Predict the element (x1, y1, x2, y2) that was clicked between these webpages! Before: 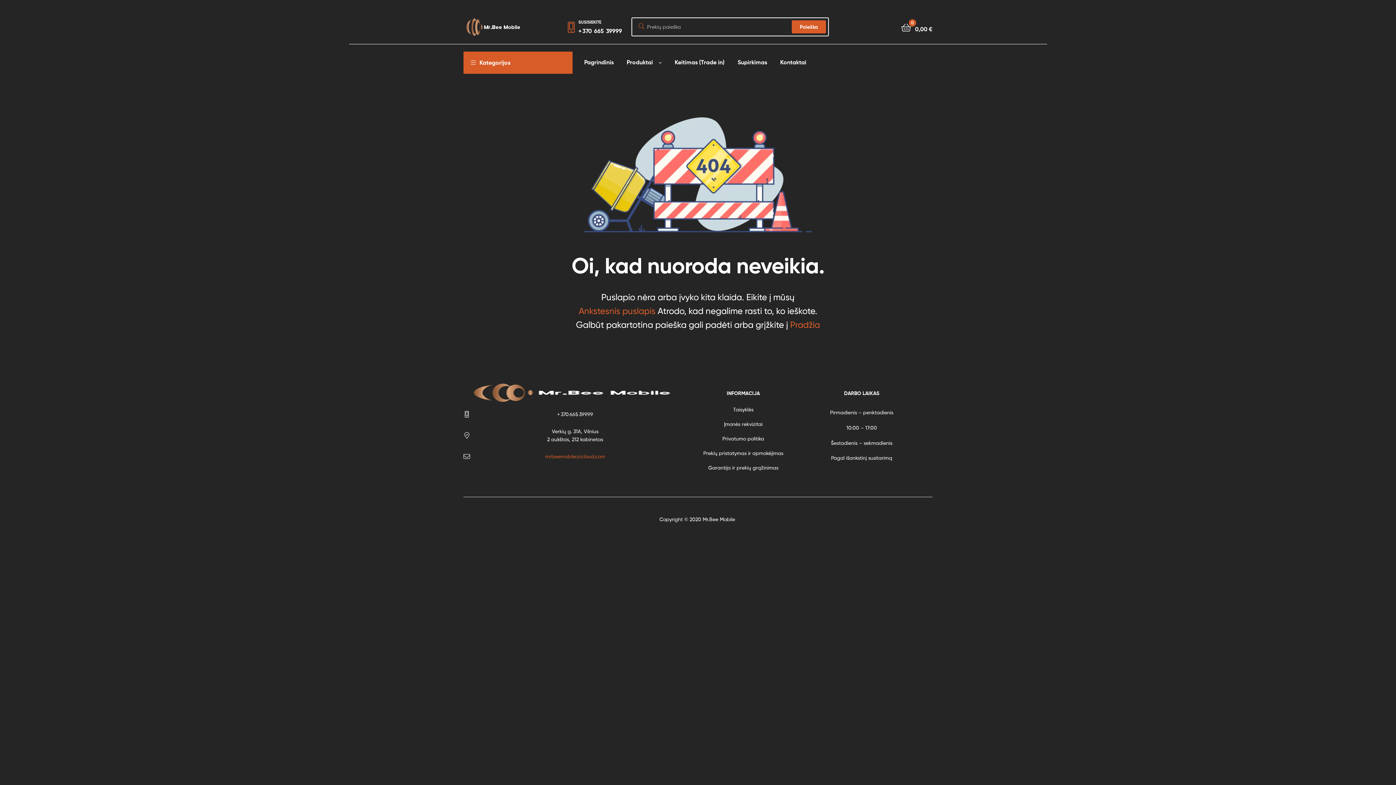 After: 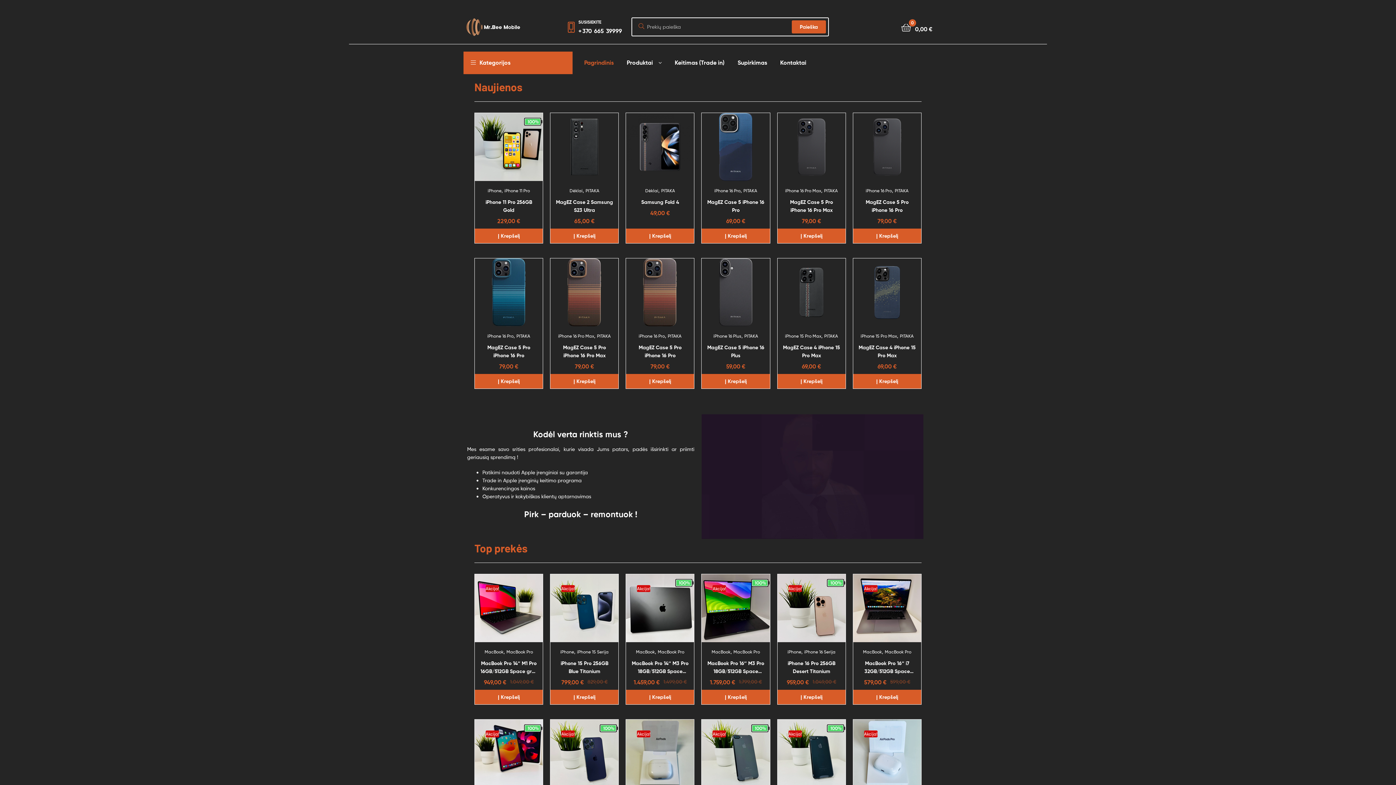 Action: bbox: (790, 319, 820, 330) label: Pradžia